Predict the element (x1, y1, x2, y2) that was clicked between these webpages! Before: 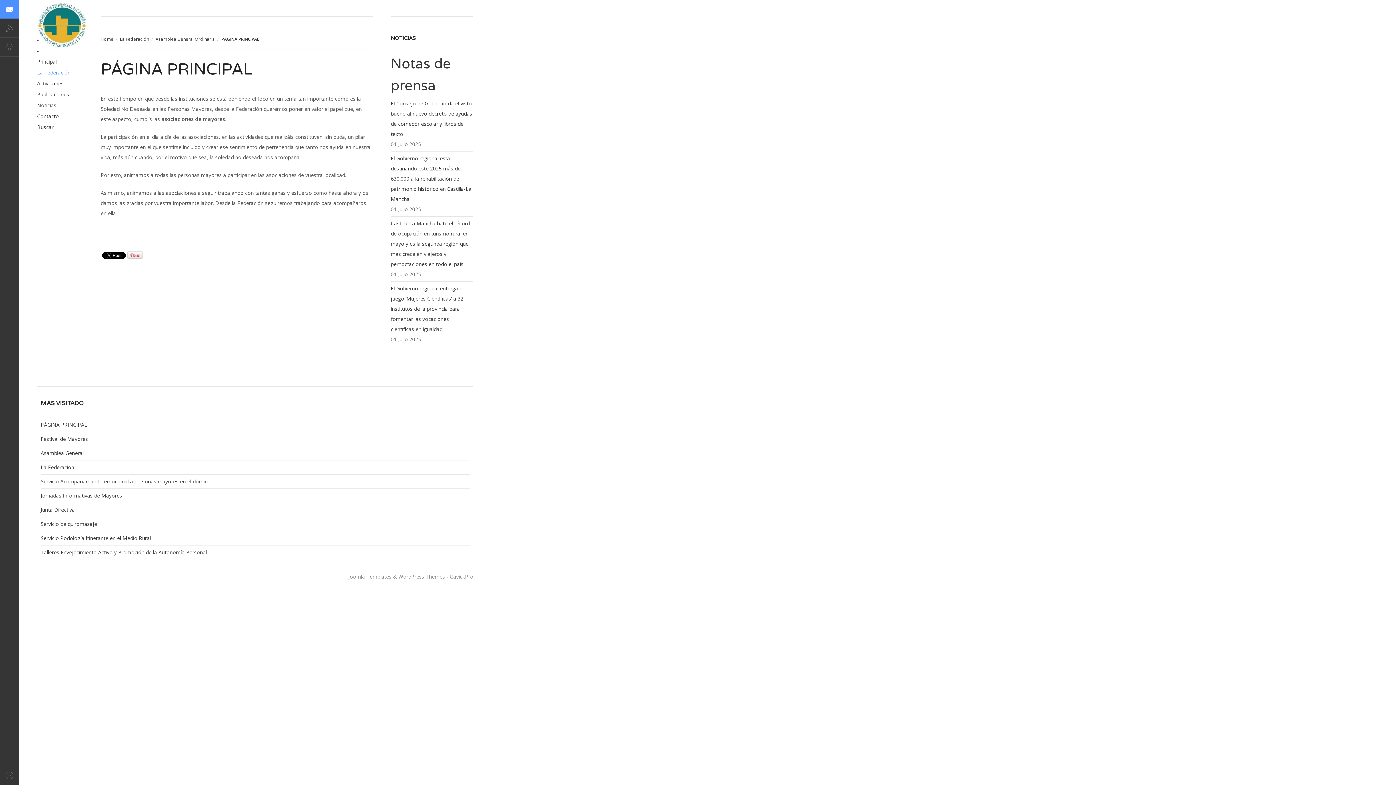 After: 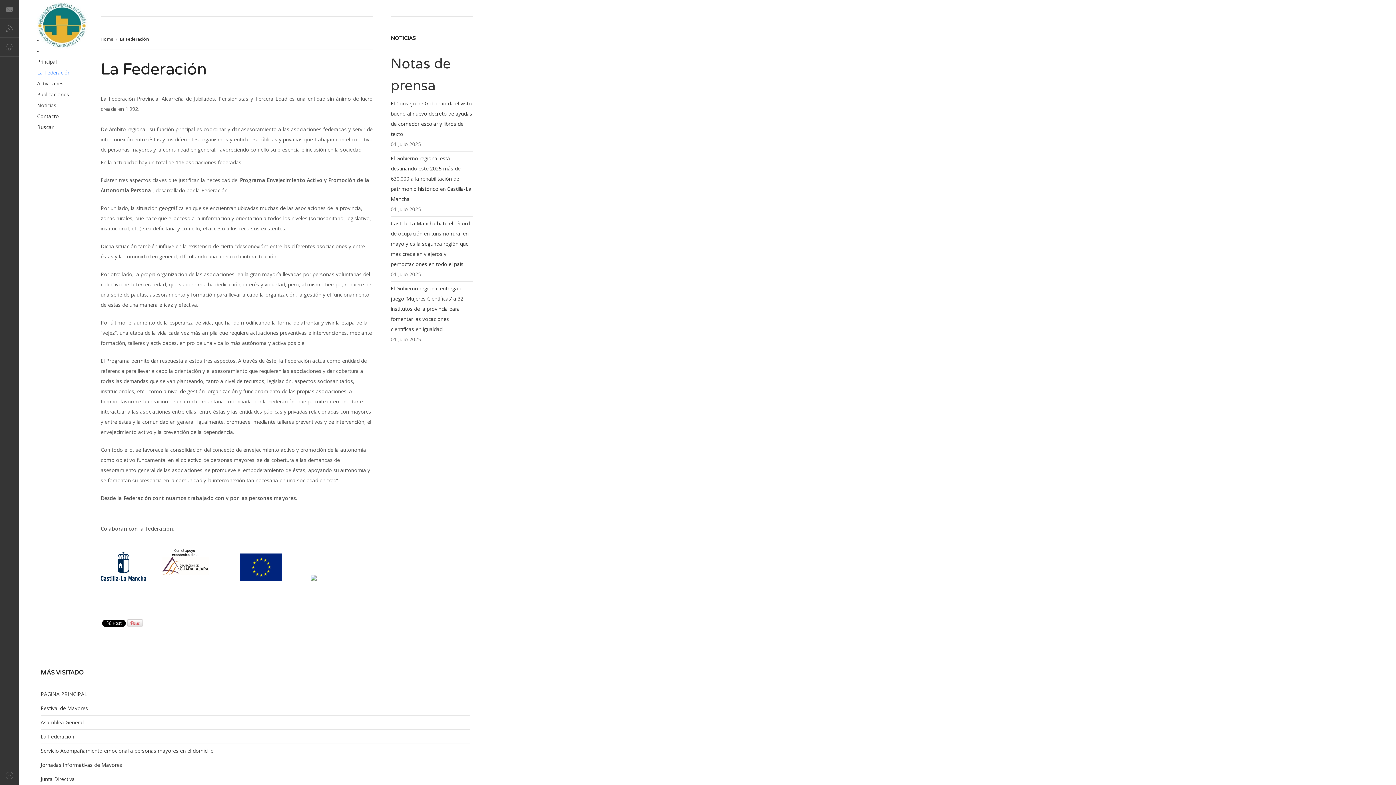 Action: label: La Federación bbox: (40, 464, 74, 470)